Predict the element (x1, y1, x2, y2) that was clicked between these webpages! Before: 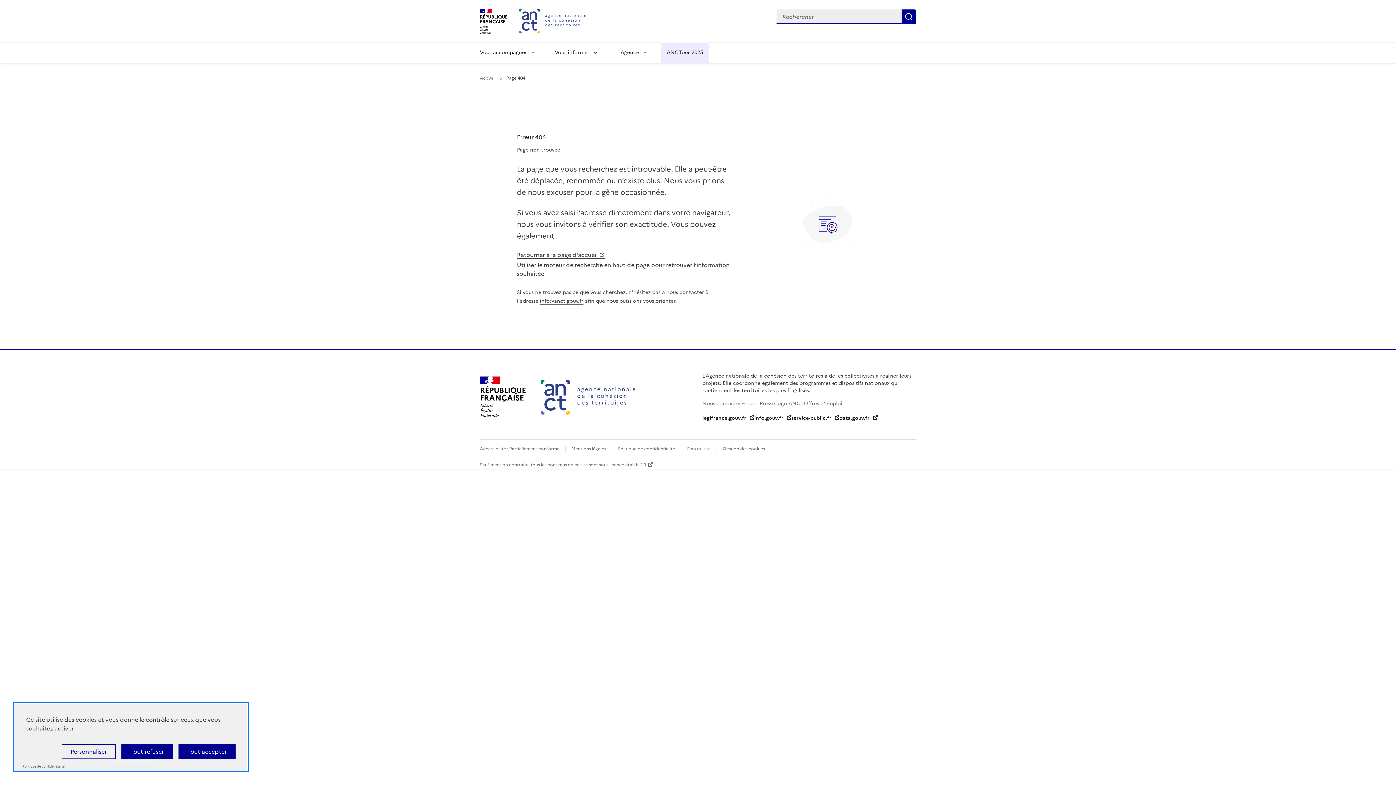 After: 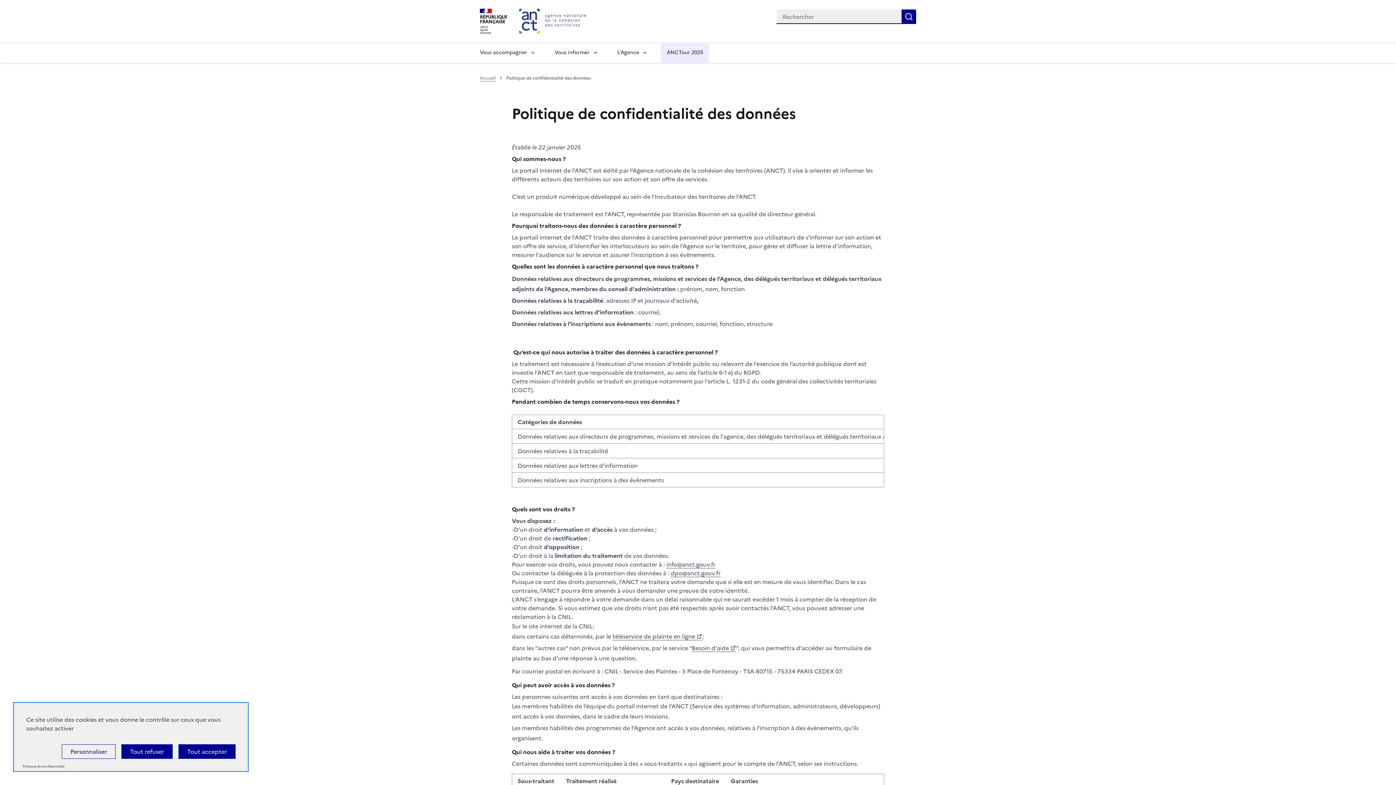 Action: label: Politique de confidentialité bbox: (618, 445, 675, 452)